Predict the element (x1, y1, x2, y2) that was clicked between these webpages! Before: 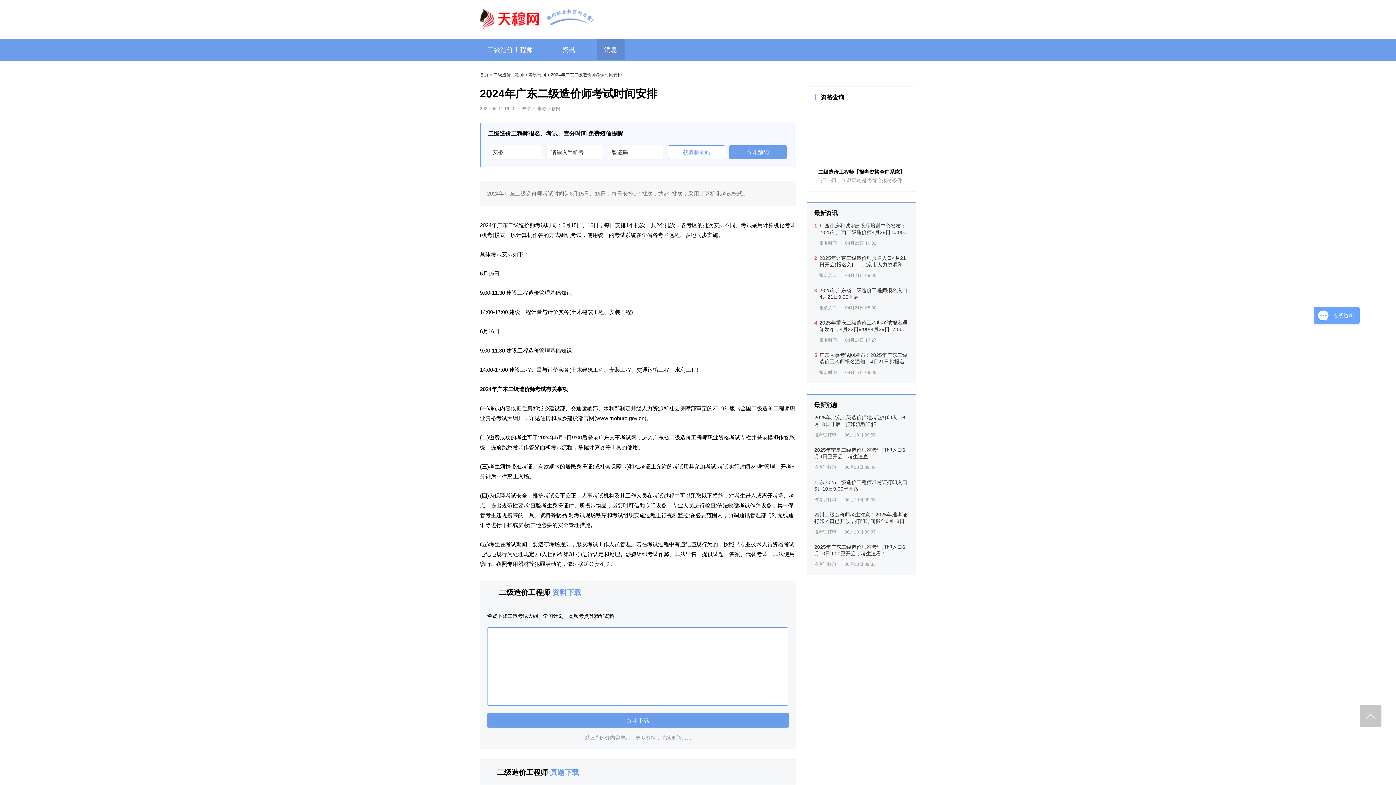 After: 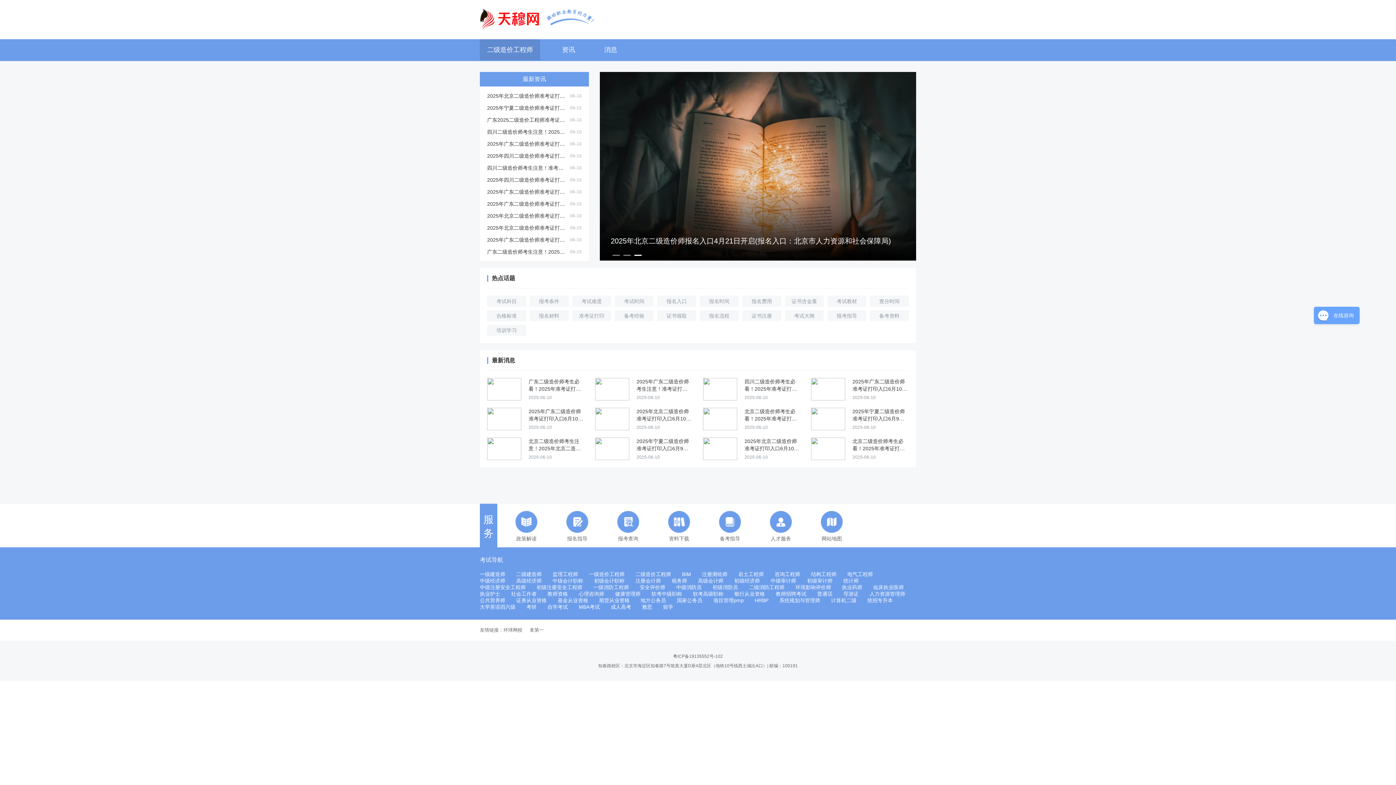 Action: label: 二级造价工程师 bbox: (480, 39, 540, 60)